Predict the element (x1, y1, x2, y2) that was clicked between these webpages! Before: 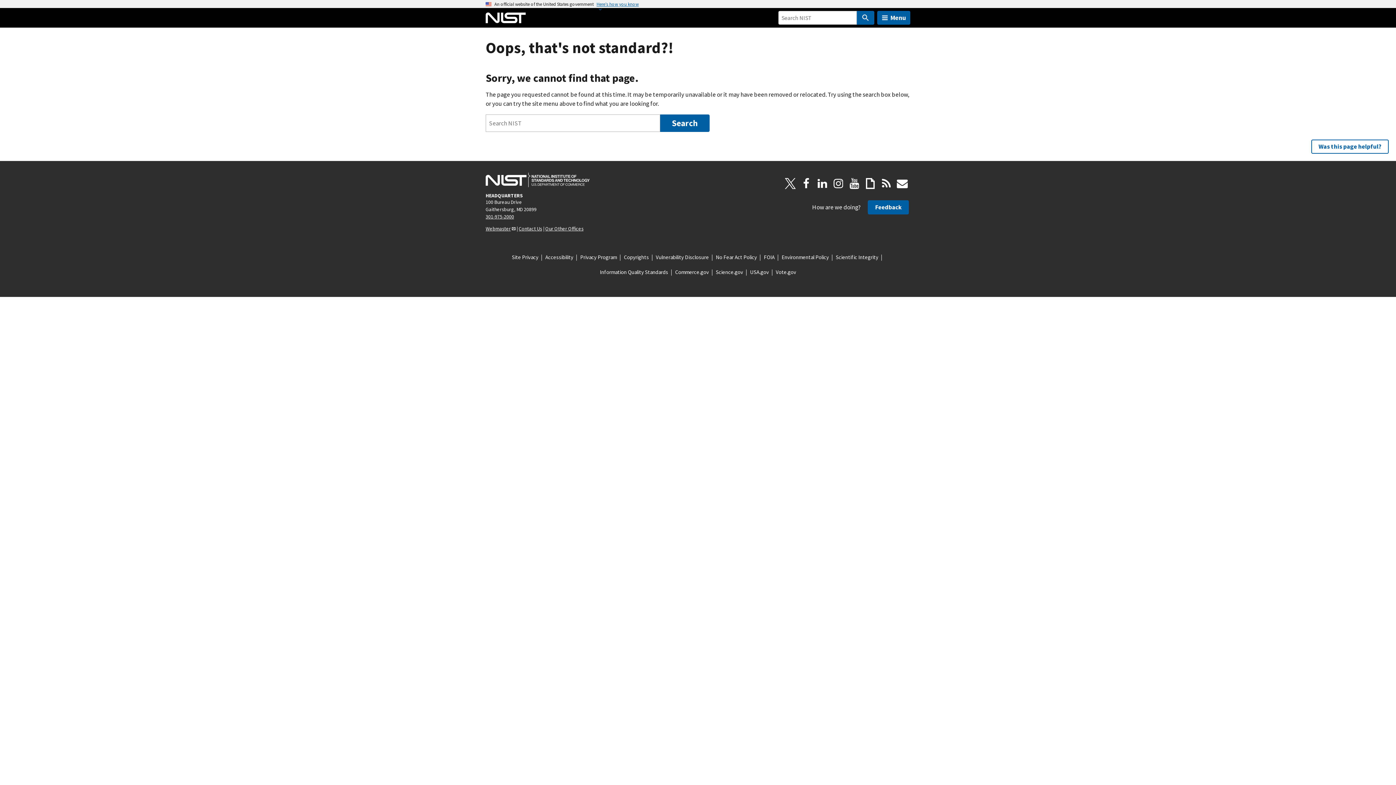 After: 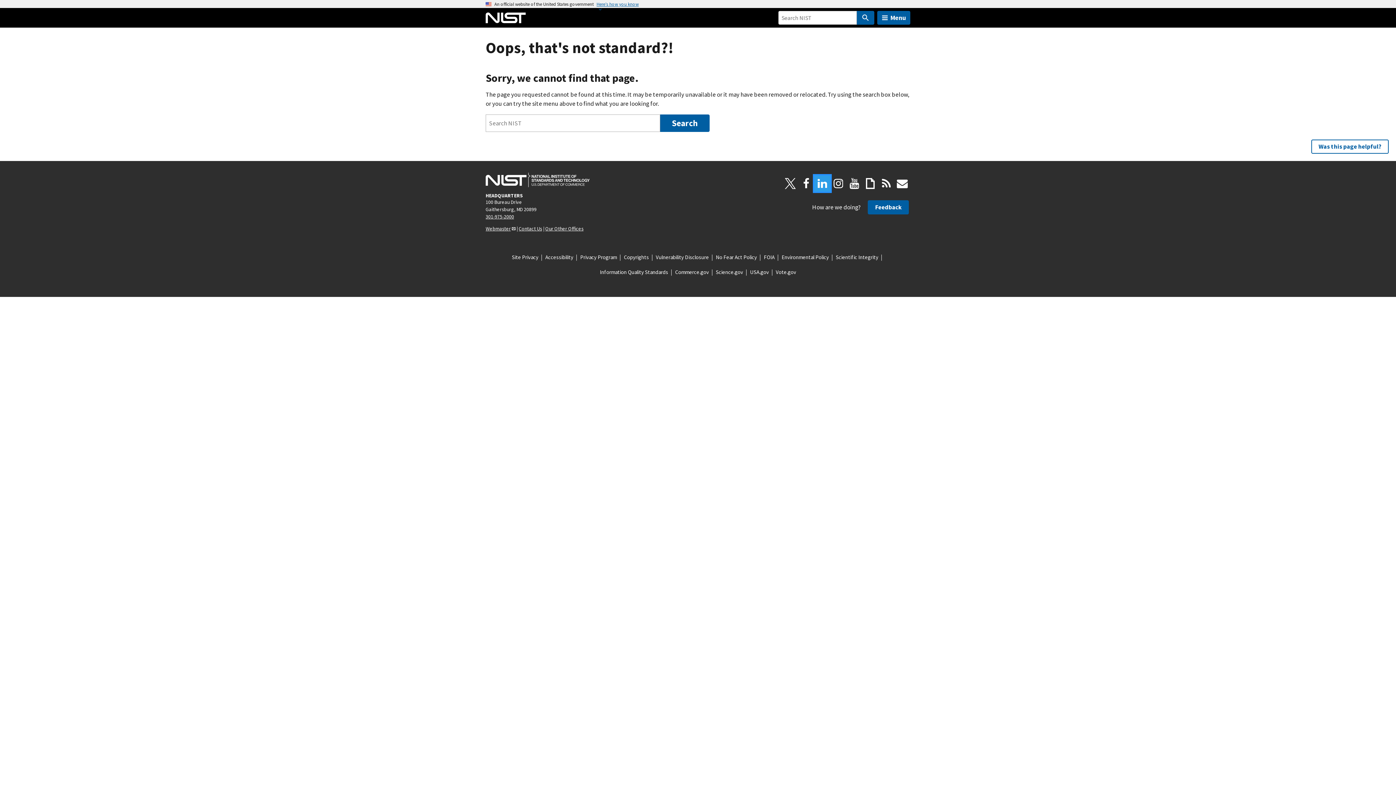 Action: bbox: (814, 175, 830, 191) label: LinkedIn